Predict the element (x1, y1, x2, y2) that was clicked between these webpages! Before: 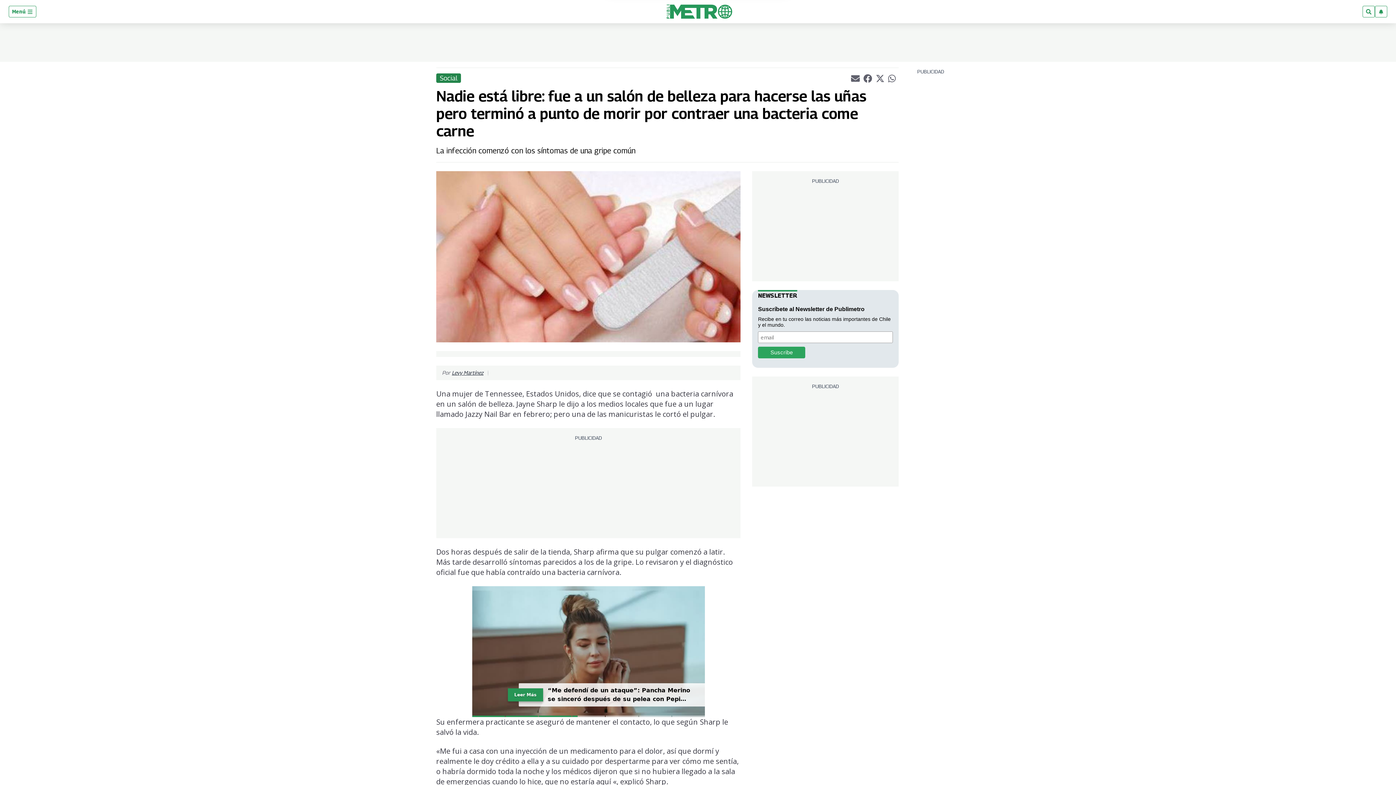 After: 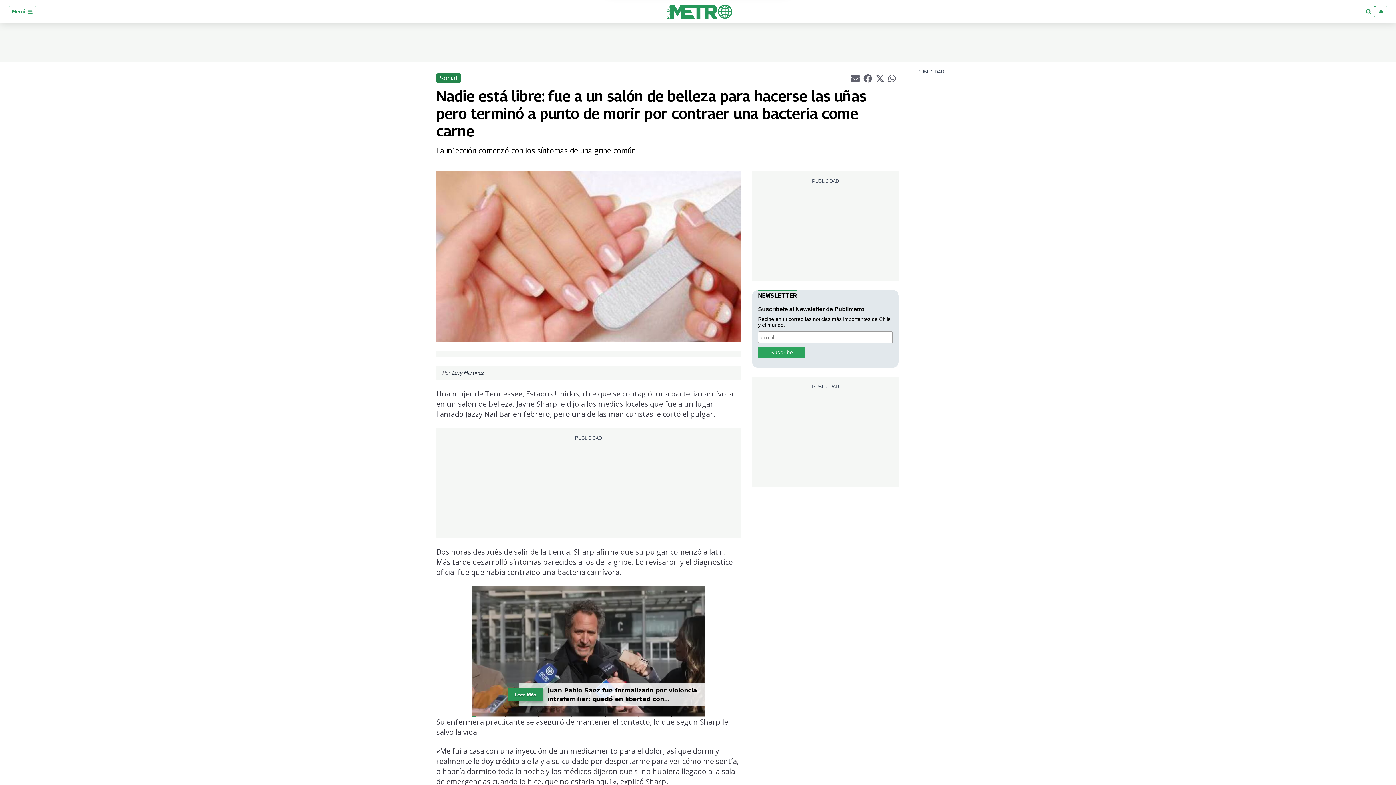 Action: bbox: (888, 74, 897, 81) label: whatsappLink